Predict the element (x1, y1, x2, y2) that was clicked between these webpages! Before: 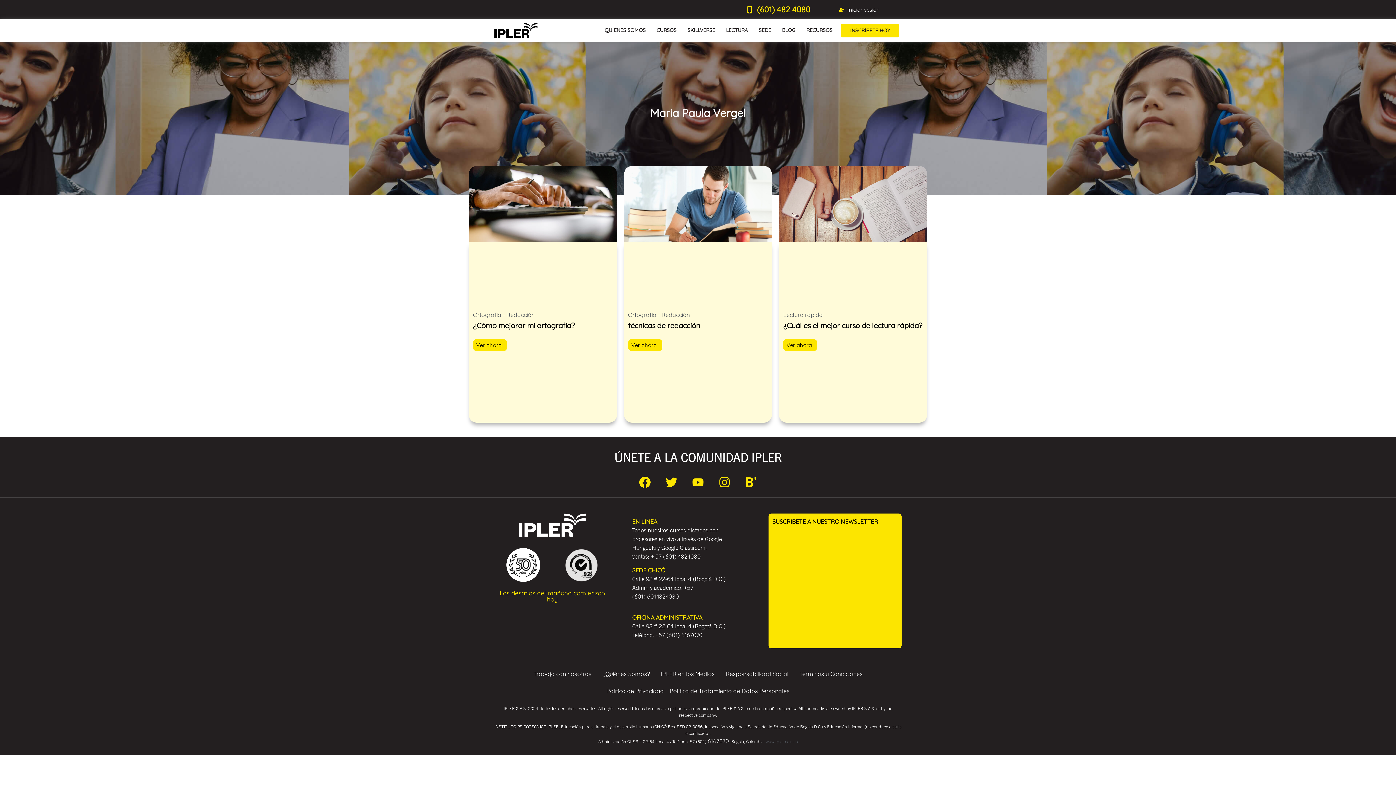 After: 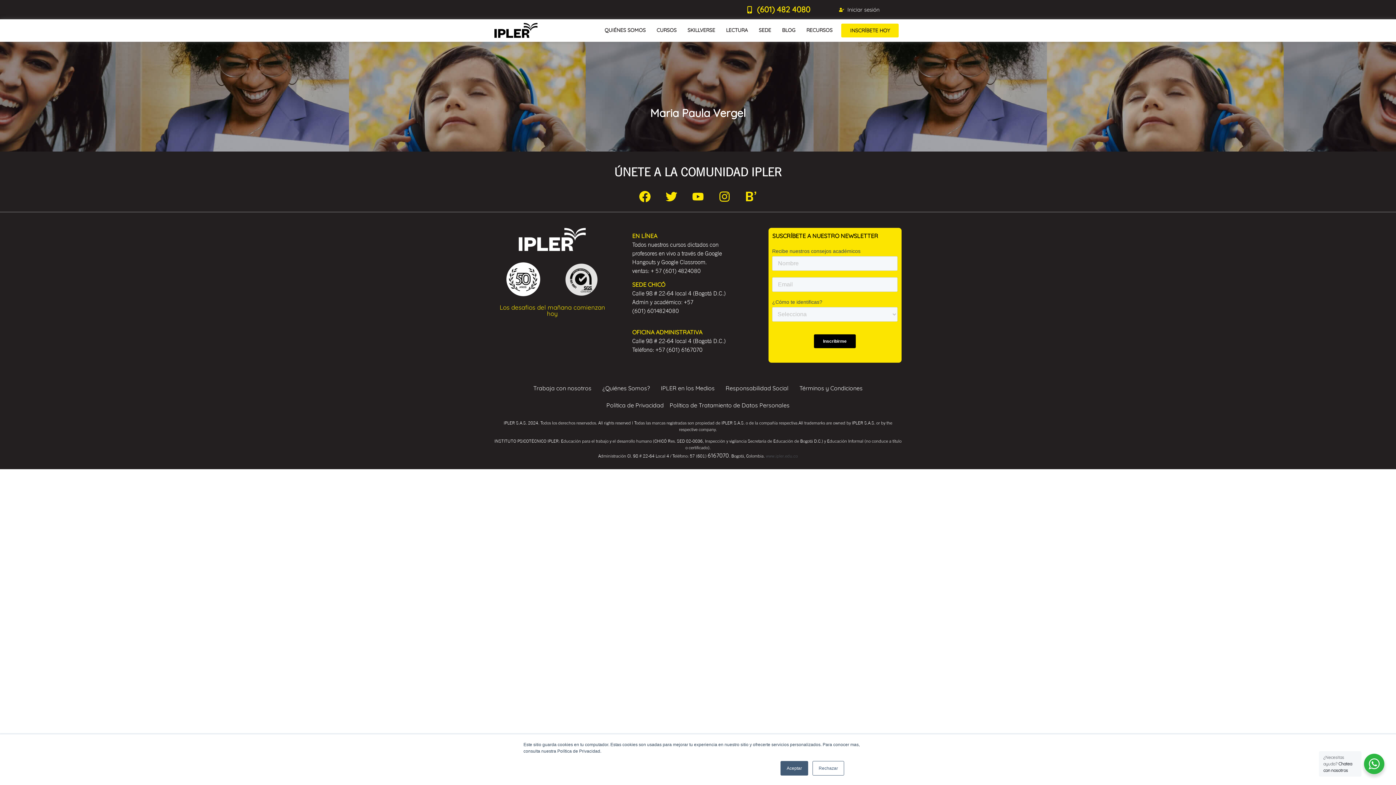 Action: label: +57 (601)  bbox: (655, 631, 681, 639)